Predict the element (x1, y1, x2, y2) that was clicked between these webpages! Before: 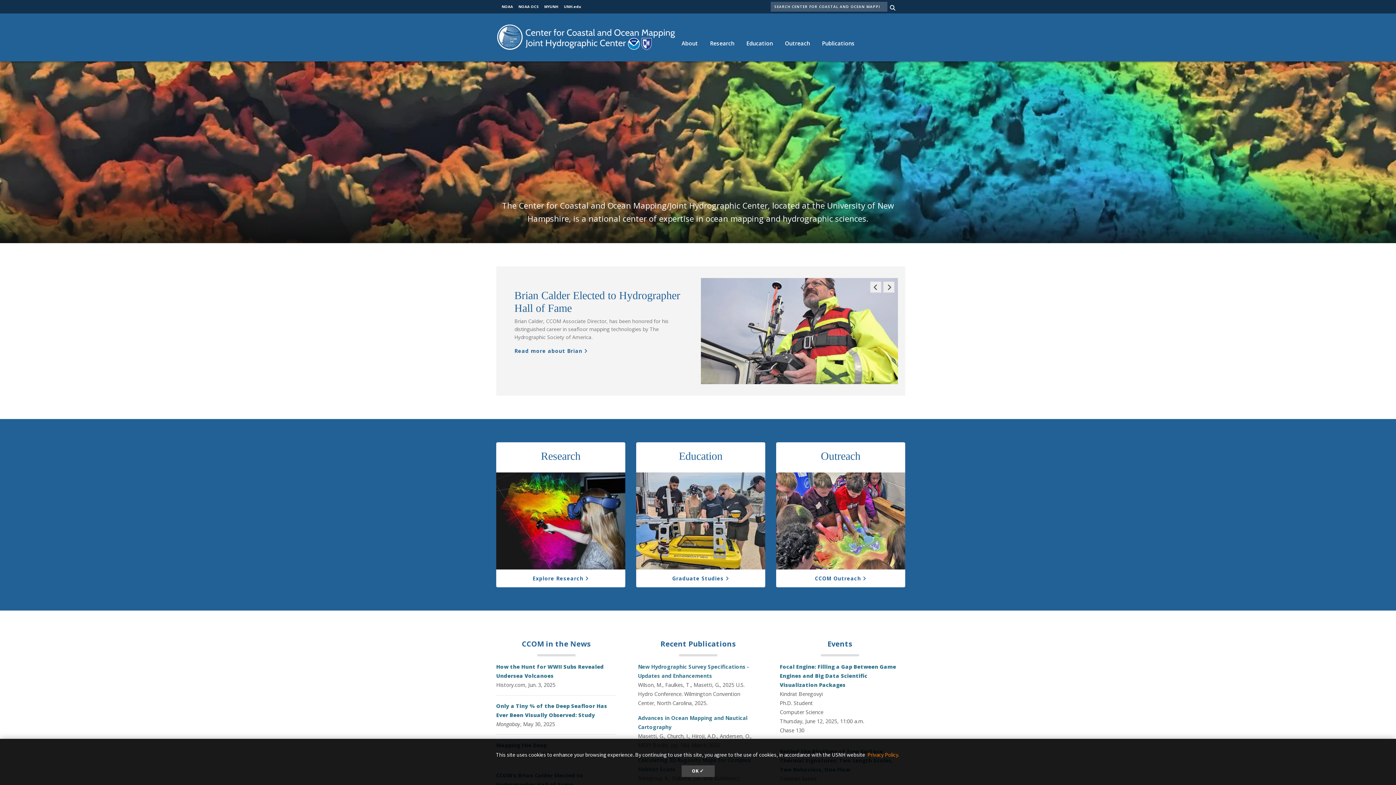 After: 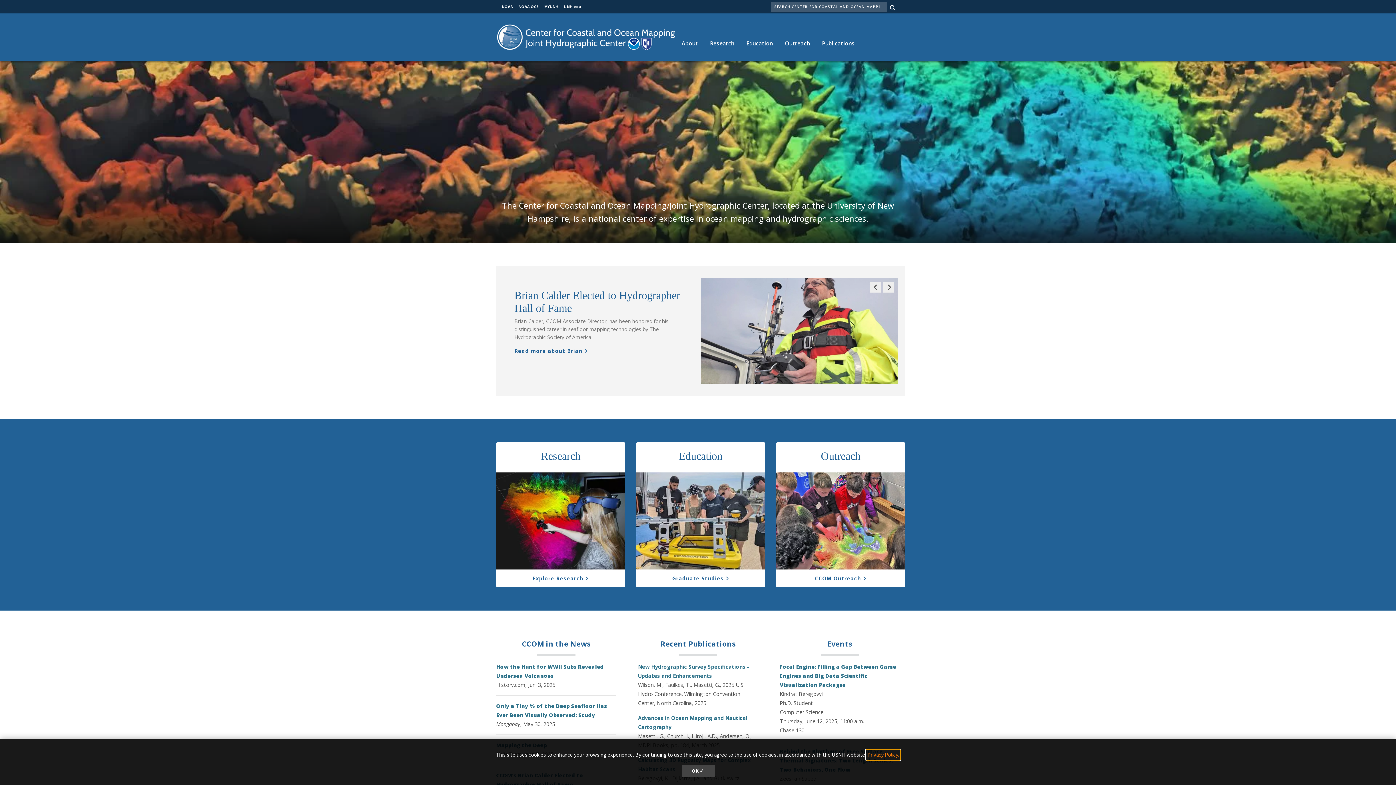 Action: bbox: (866, 750, 900, 760) label: learn more about cookies